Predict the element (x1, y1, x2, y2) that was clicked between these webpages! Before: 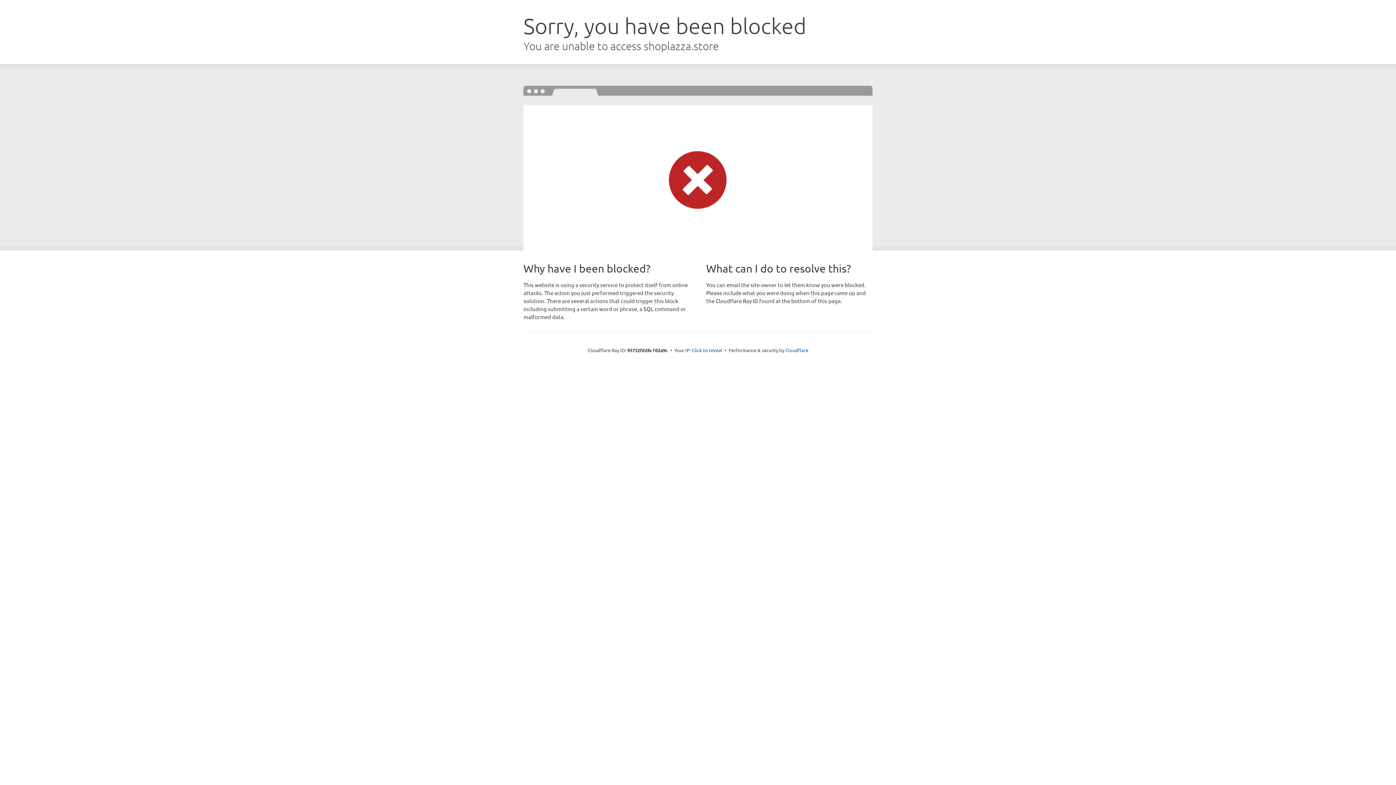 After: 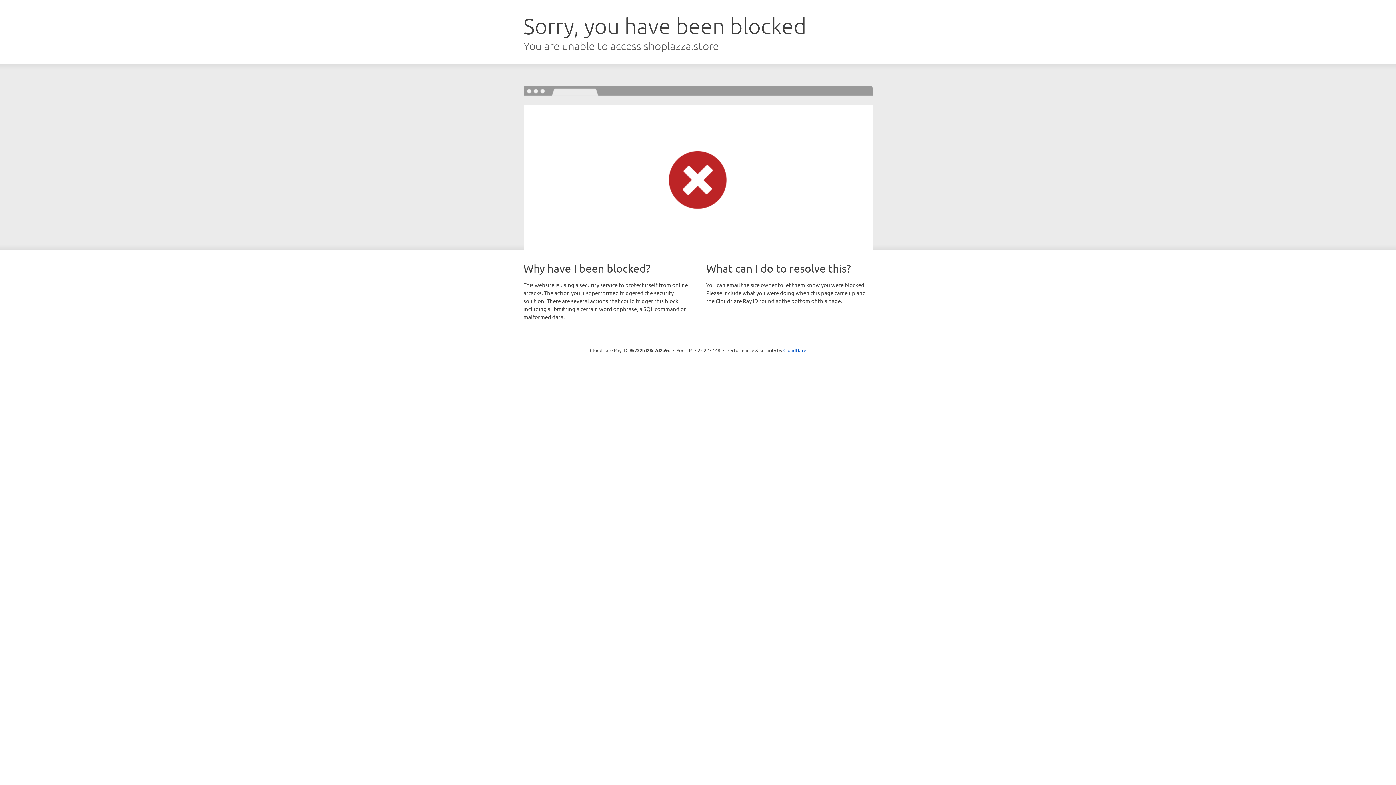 Action: bbox: (692, 346, 722, 353) label: Click to reveal